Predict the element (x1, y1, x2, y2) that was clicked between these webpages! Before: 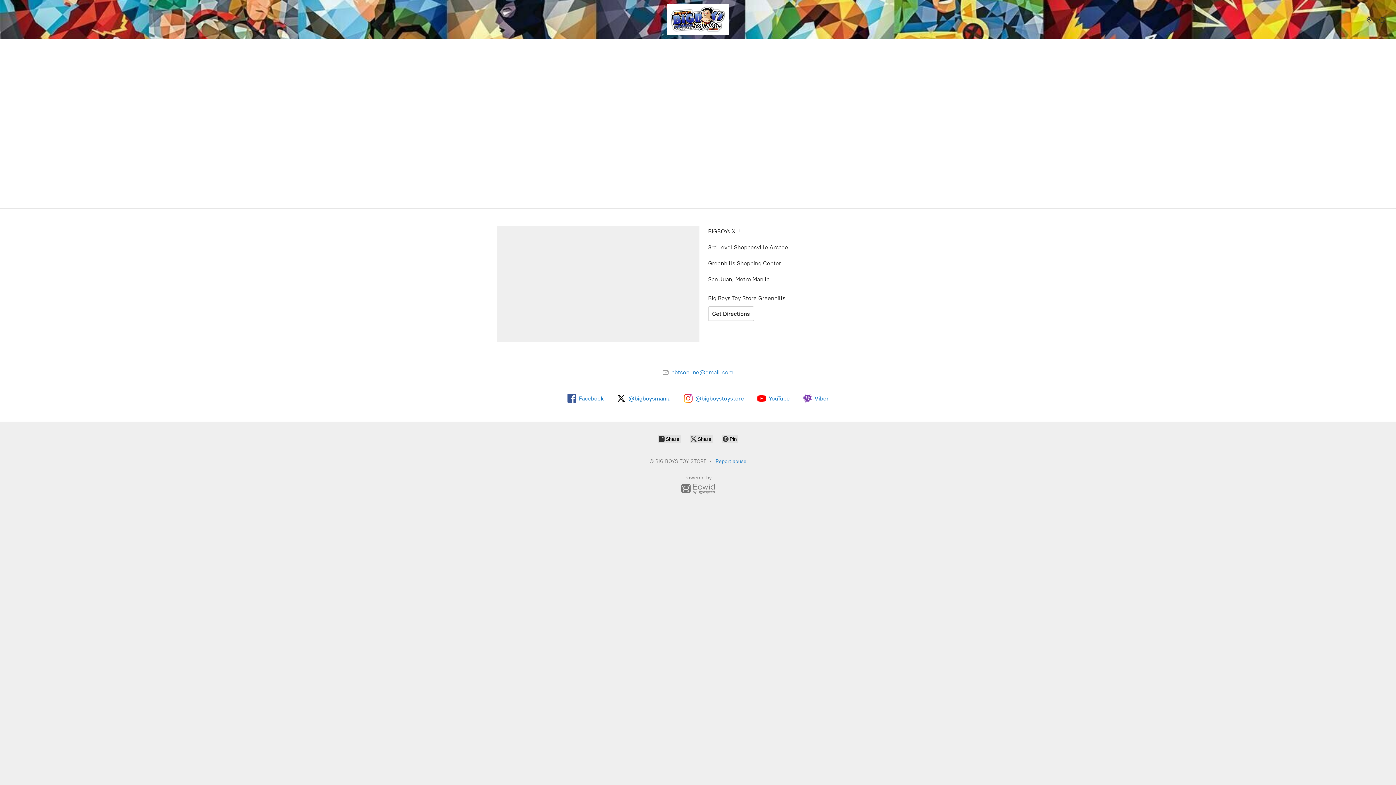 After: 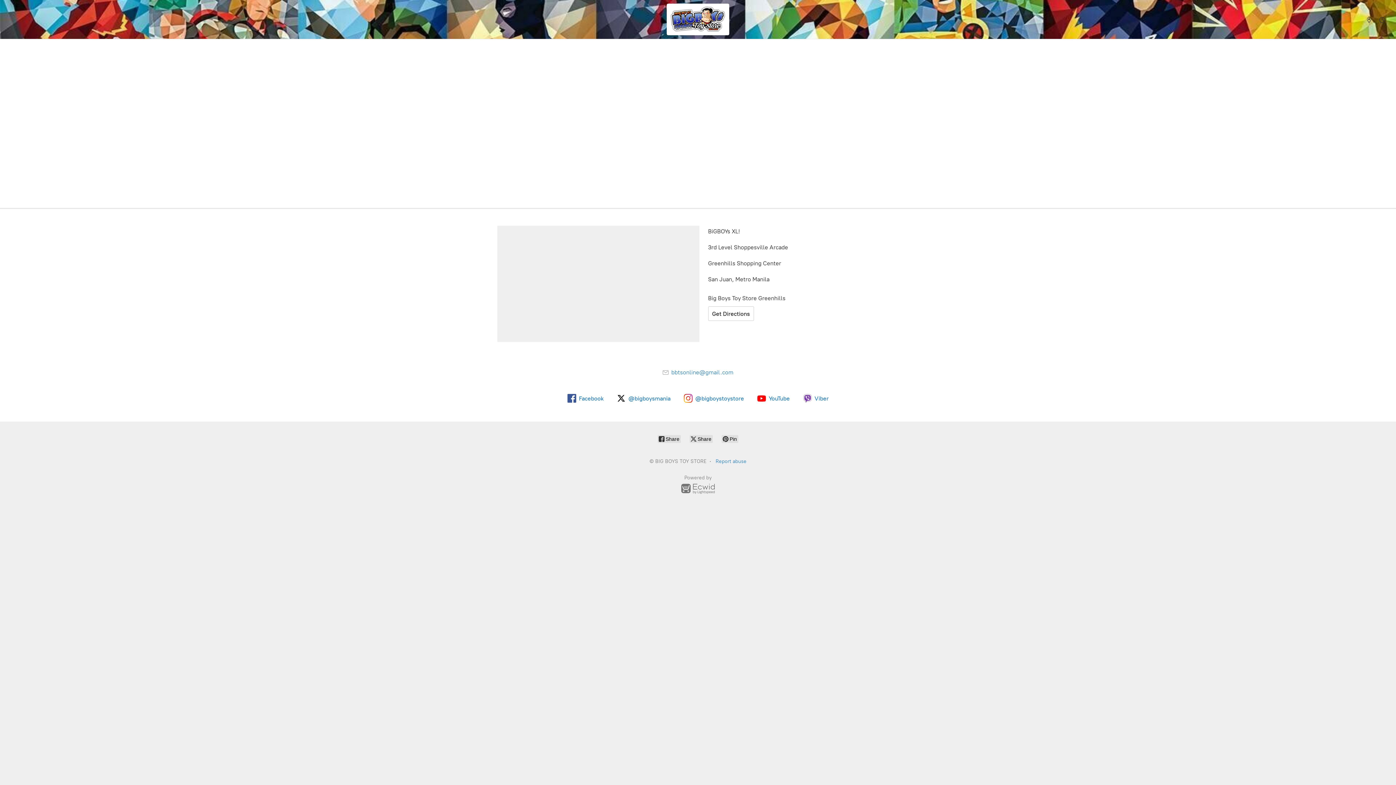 Action: bbox: (659, 3, 736, 35) label: BIG BOYS TOY STORE